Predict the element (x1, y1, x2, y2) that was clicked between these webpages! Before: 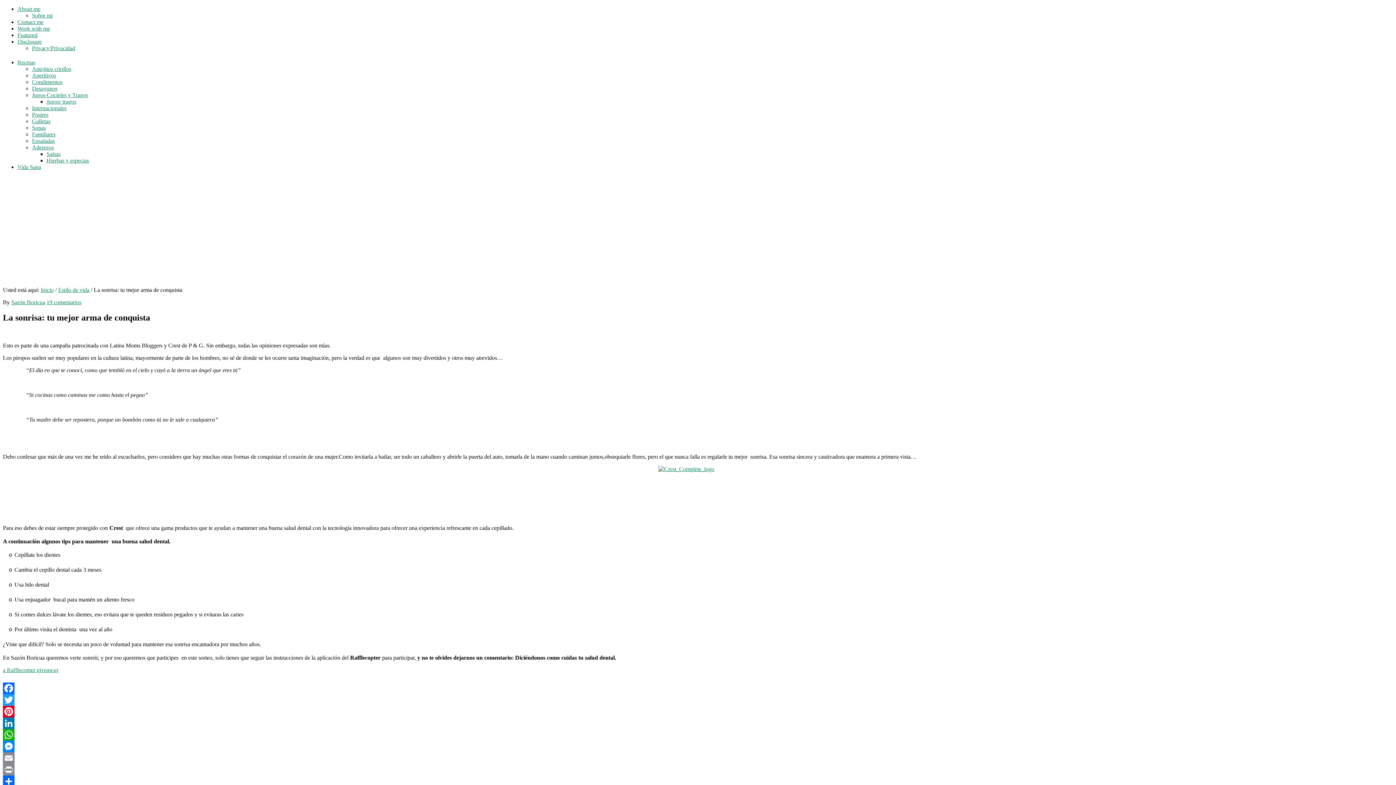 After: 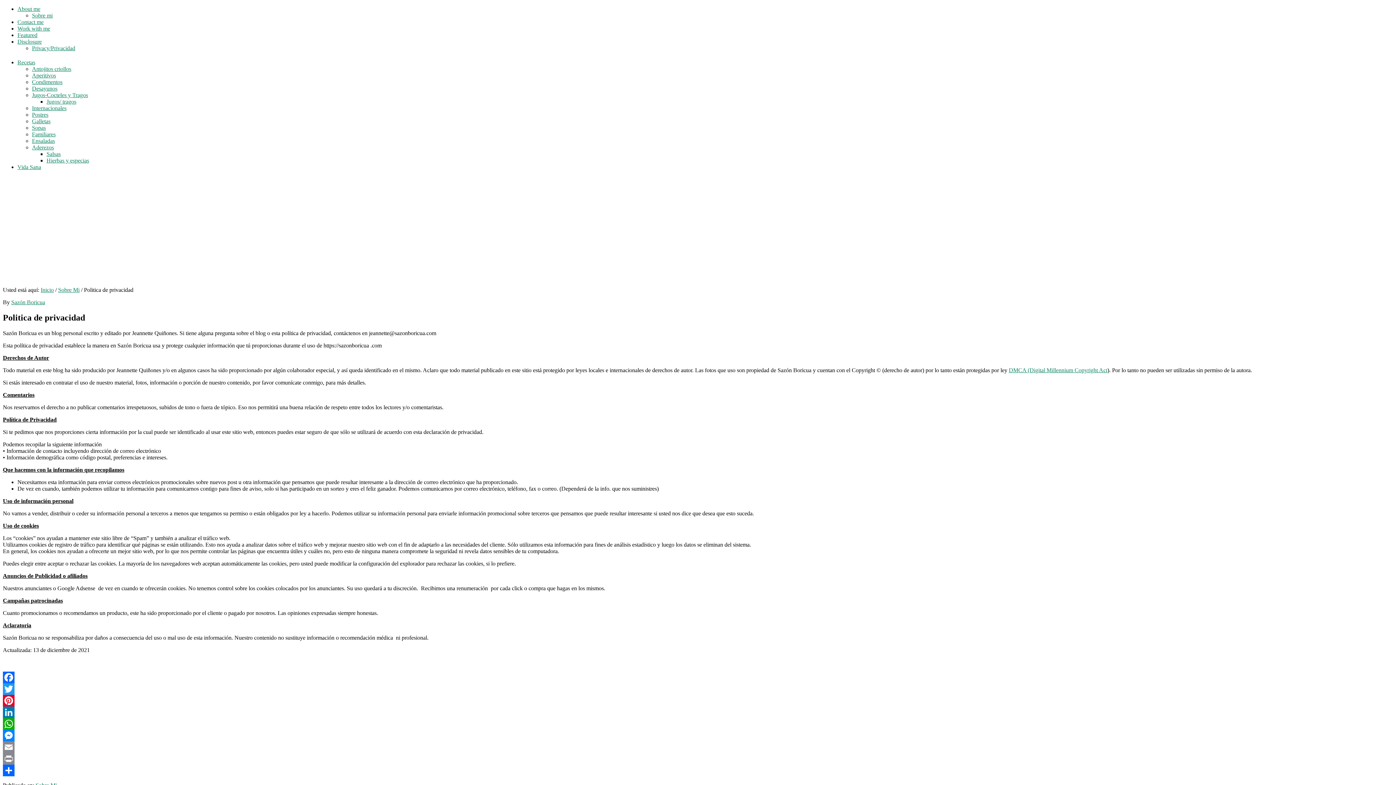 Action: bbox: (32, 45, 75, 51) label: Privacy/Privacidad